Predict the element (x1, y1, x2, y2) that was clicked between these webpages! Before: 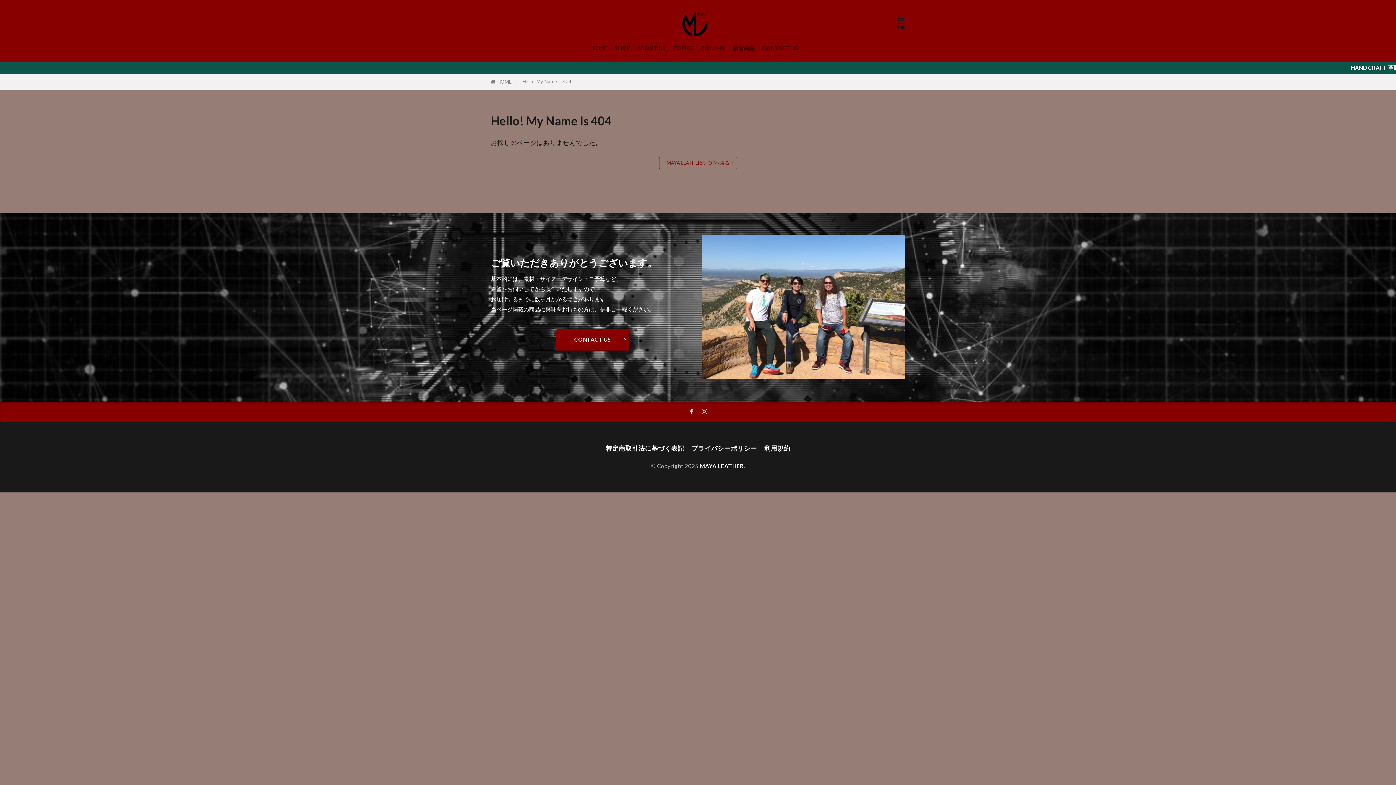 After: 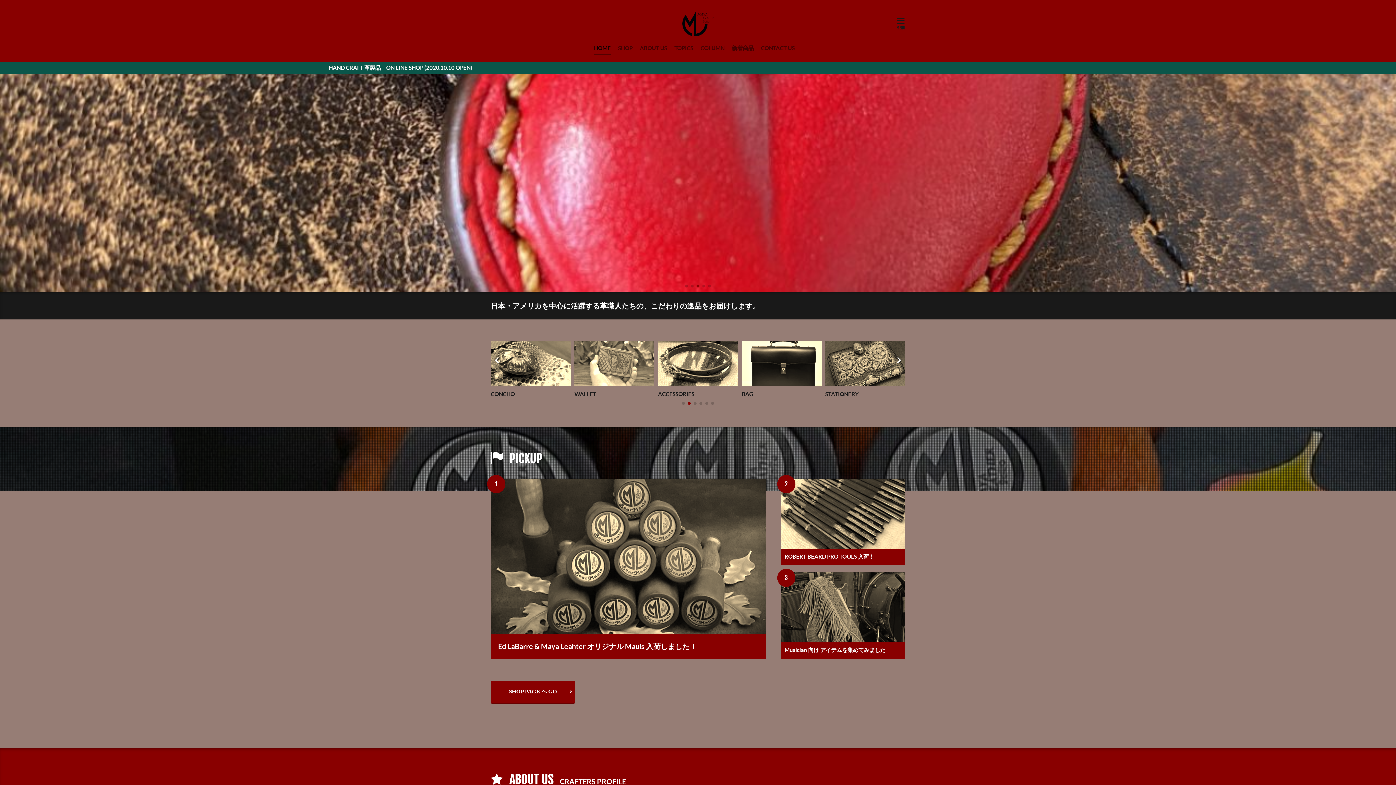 Action: bbox: (590, 41, 607, 54) label: HOME